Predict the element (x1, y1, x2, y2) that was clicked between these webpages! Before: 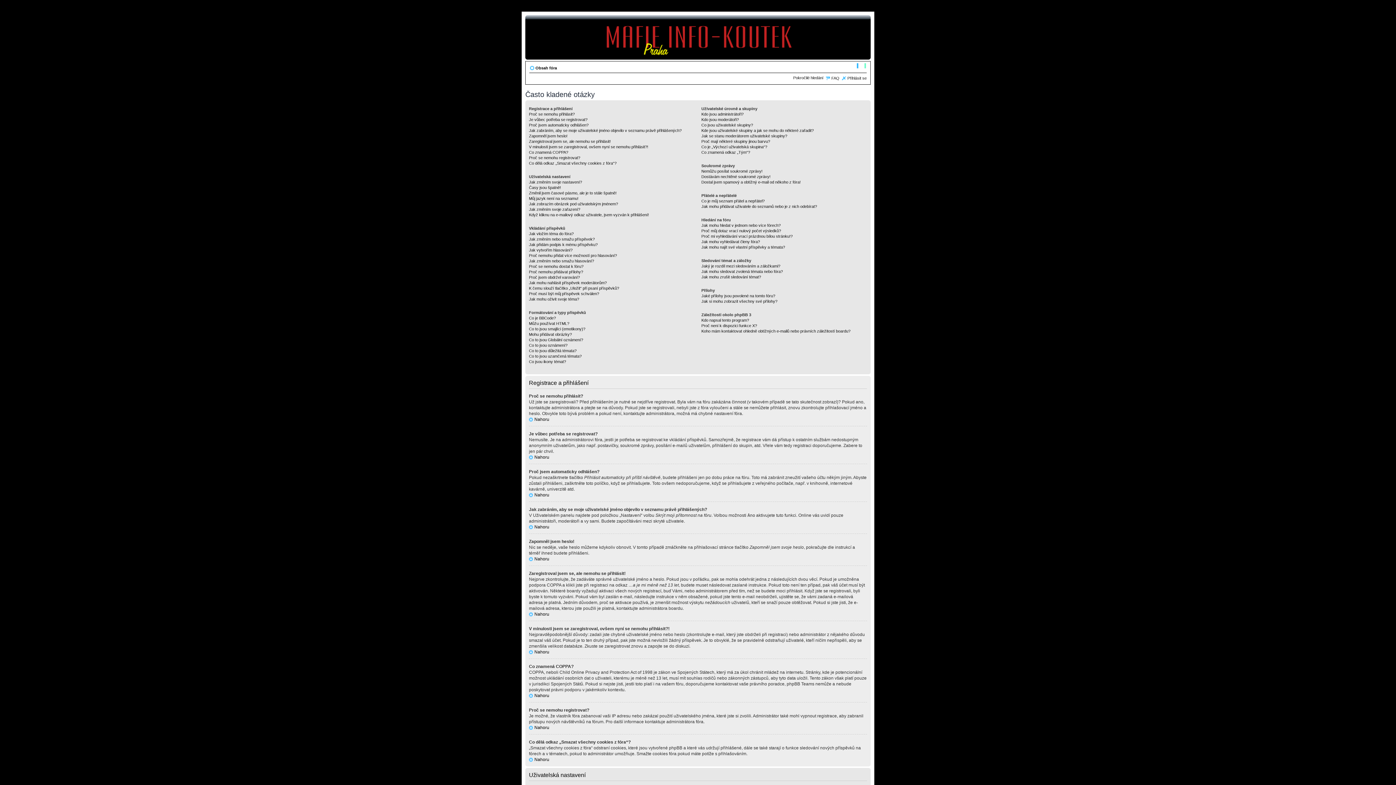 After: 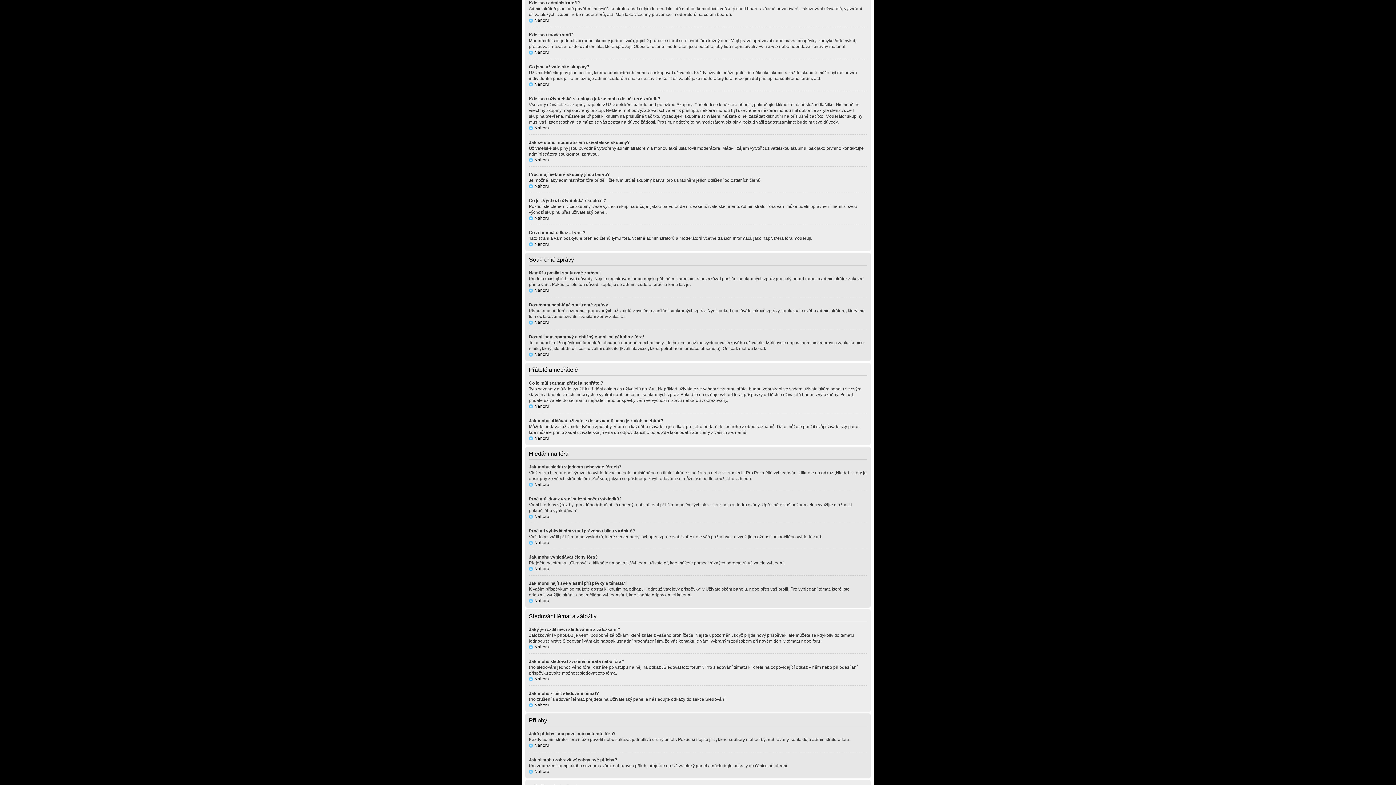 Action: bbox: (701, 112, 743, 116) label: Kdo jsou administrátoři?